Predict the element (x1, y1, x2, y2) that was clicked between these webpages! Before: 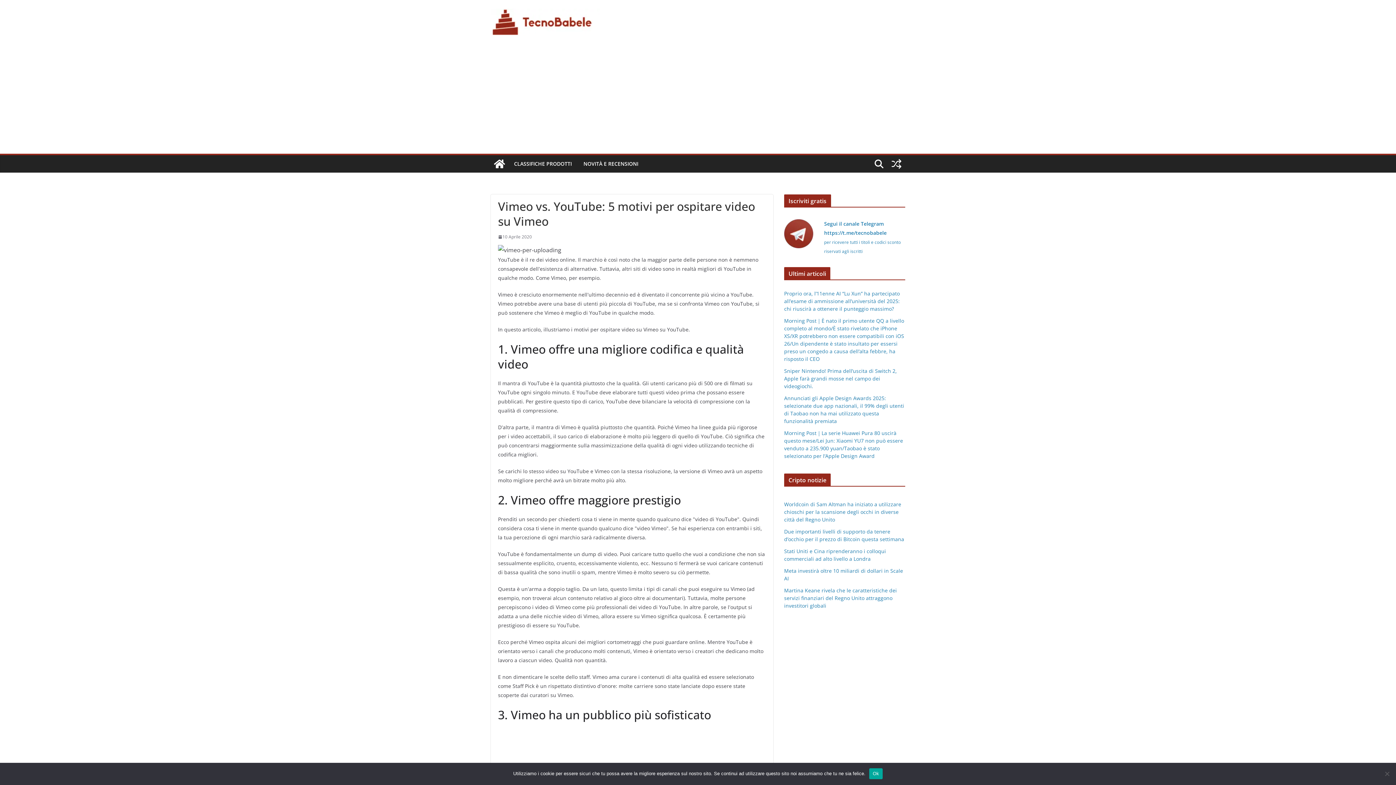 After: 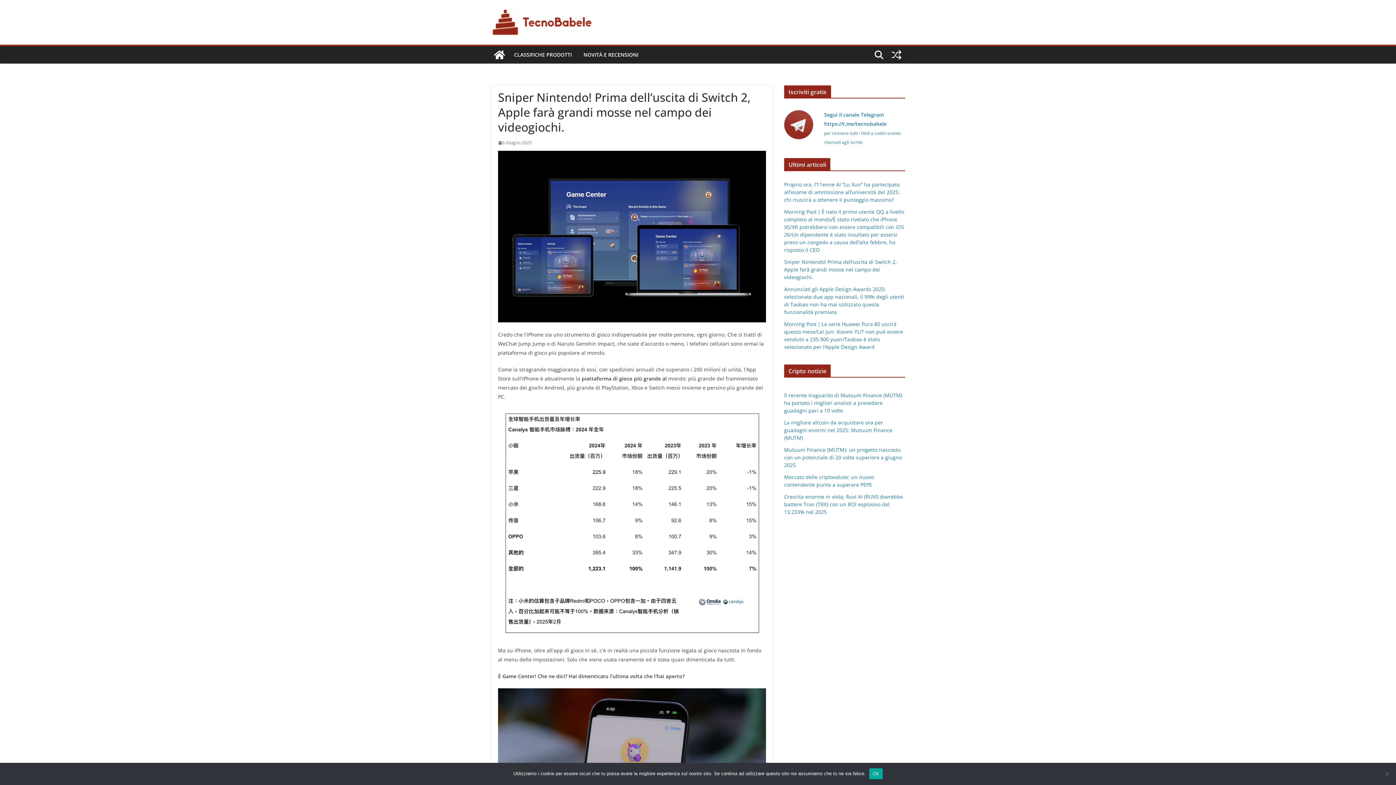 Action: bbox: (784, 367, 897, 389) label: Sniper Nintendo! Prima dell’uscita di Switch 2, Apple farà grandi mosse nel campo dei videogiochi.